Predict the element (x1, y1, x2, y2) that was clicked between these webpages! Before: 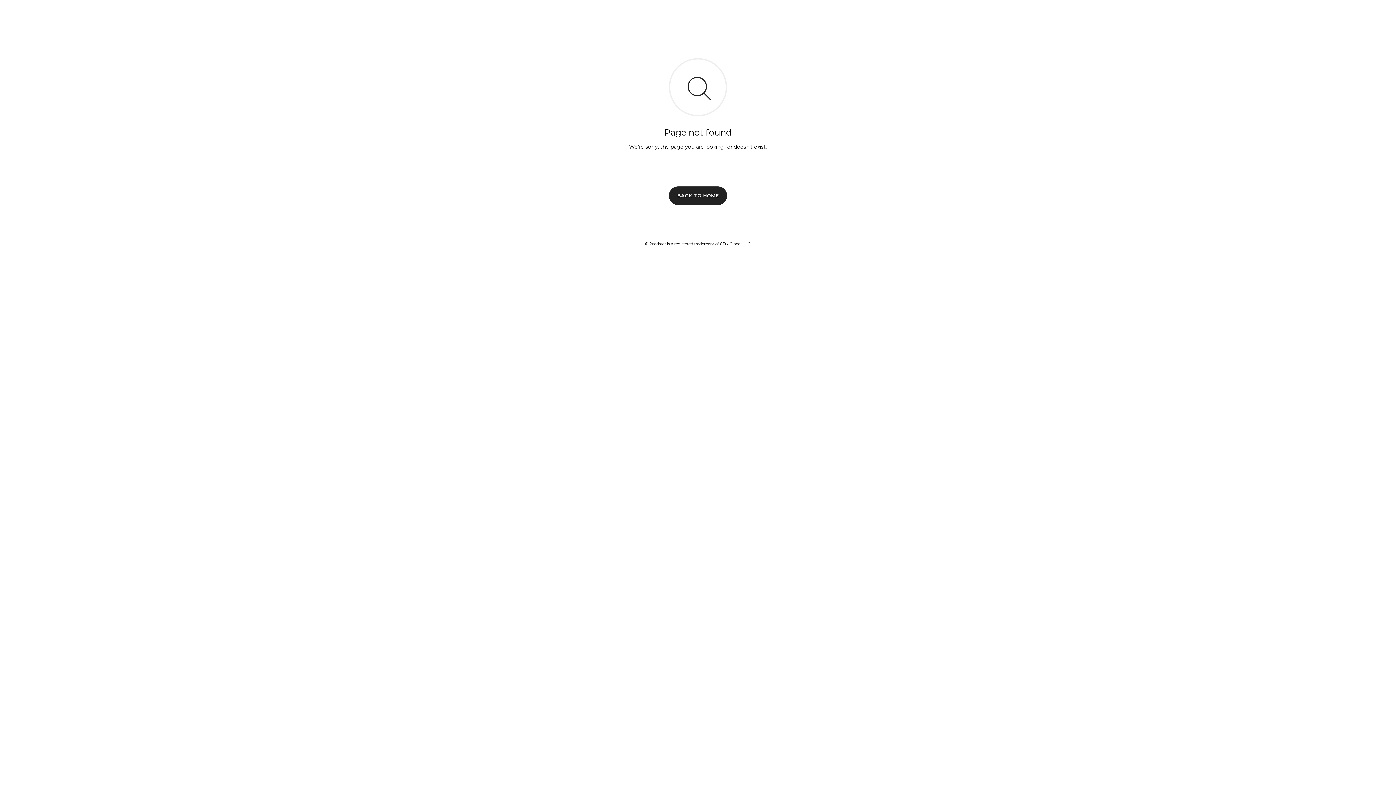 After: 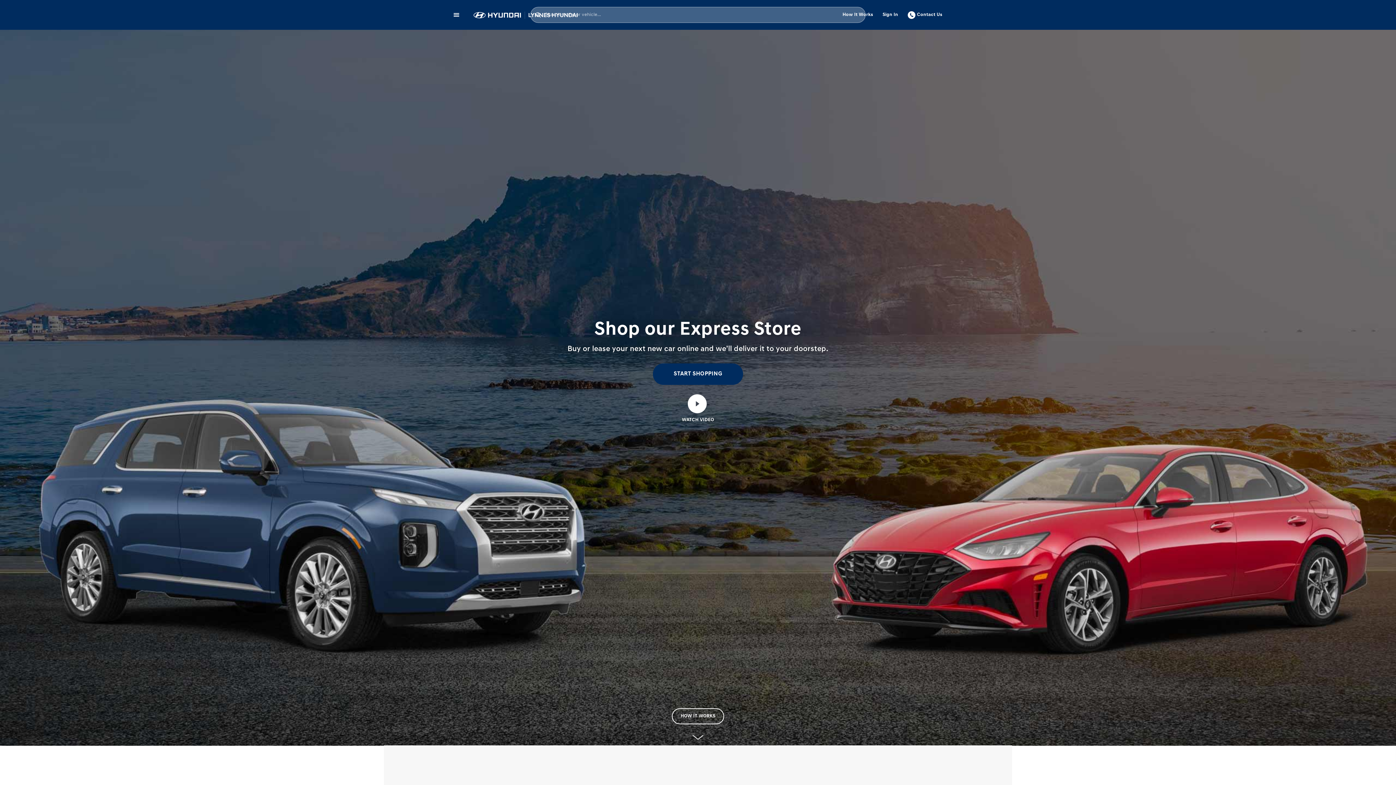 Action: label: BACK TO HOME bbox: (669, 186, 727, 204)